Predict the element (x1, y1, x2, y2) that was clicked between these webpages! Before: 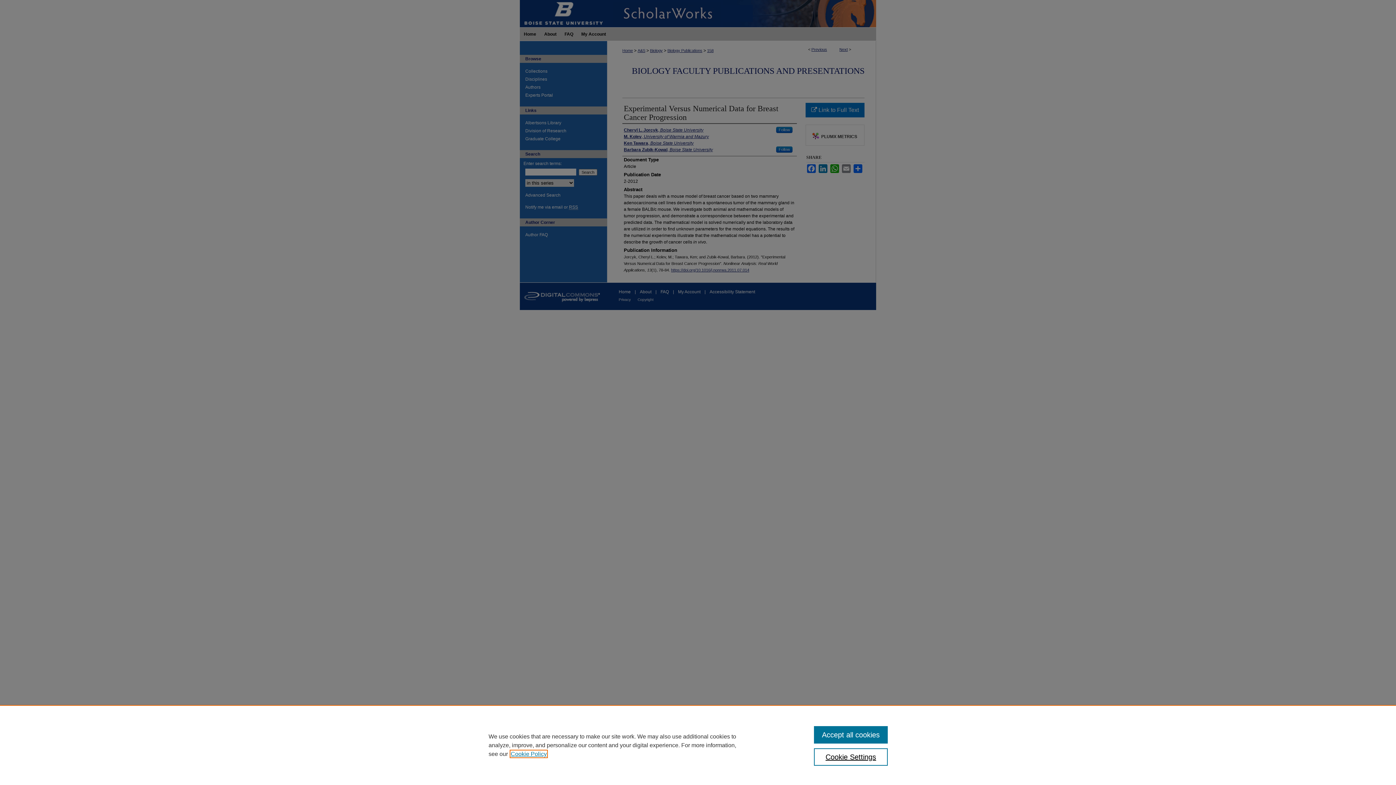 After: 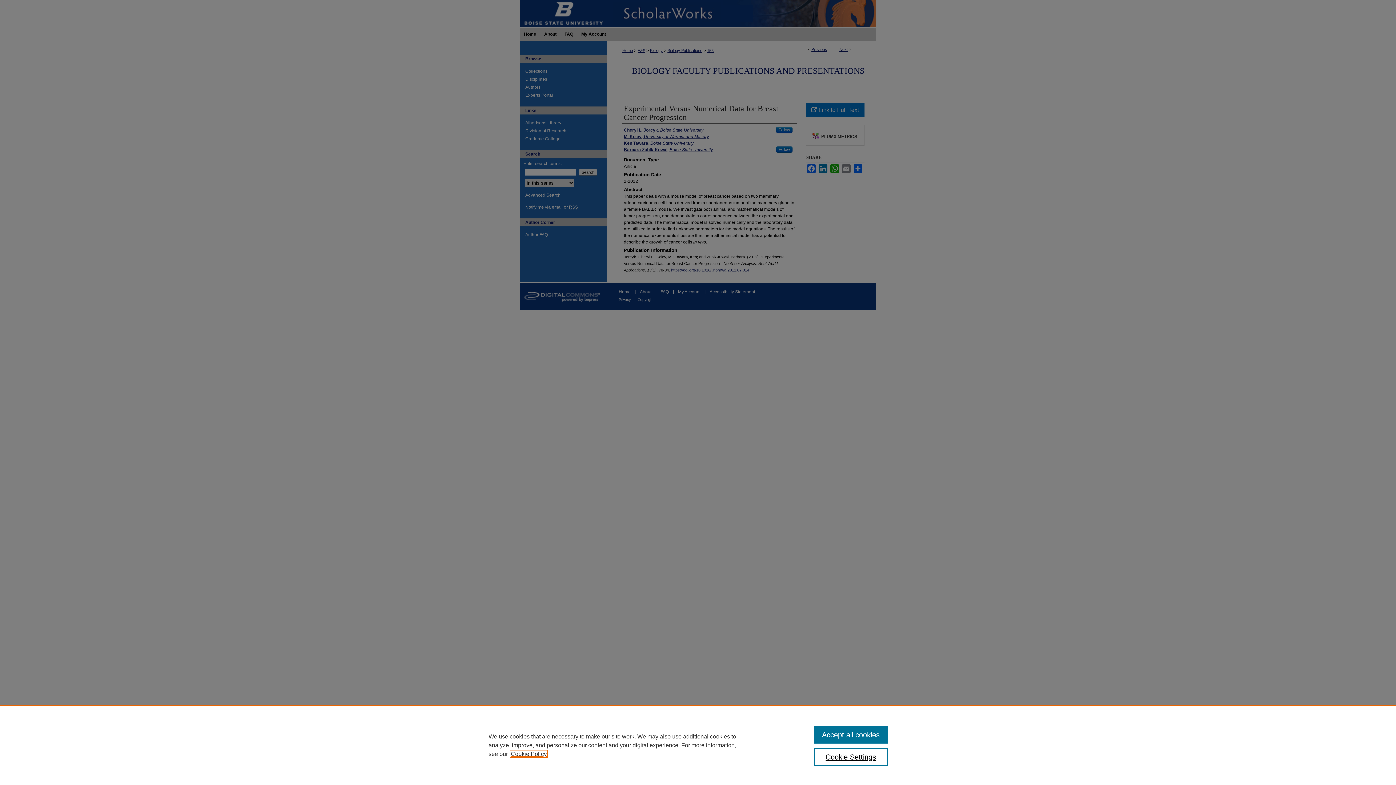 Action: label: , opens in a new tab bbox: (510, 751, 546, 757)